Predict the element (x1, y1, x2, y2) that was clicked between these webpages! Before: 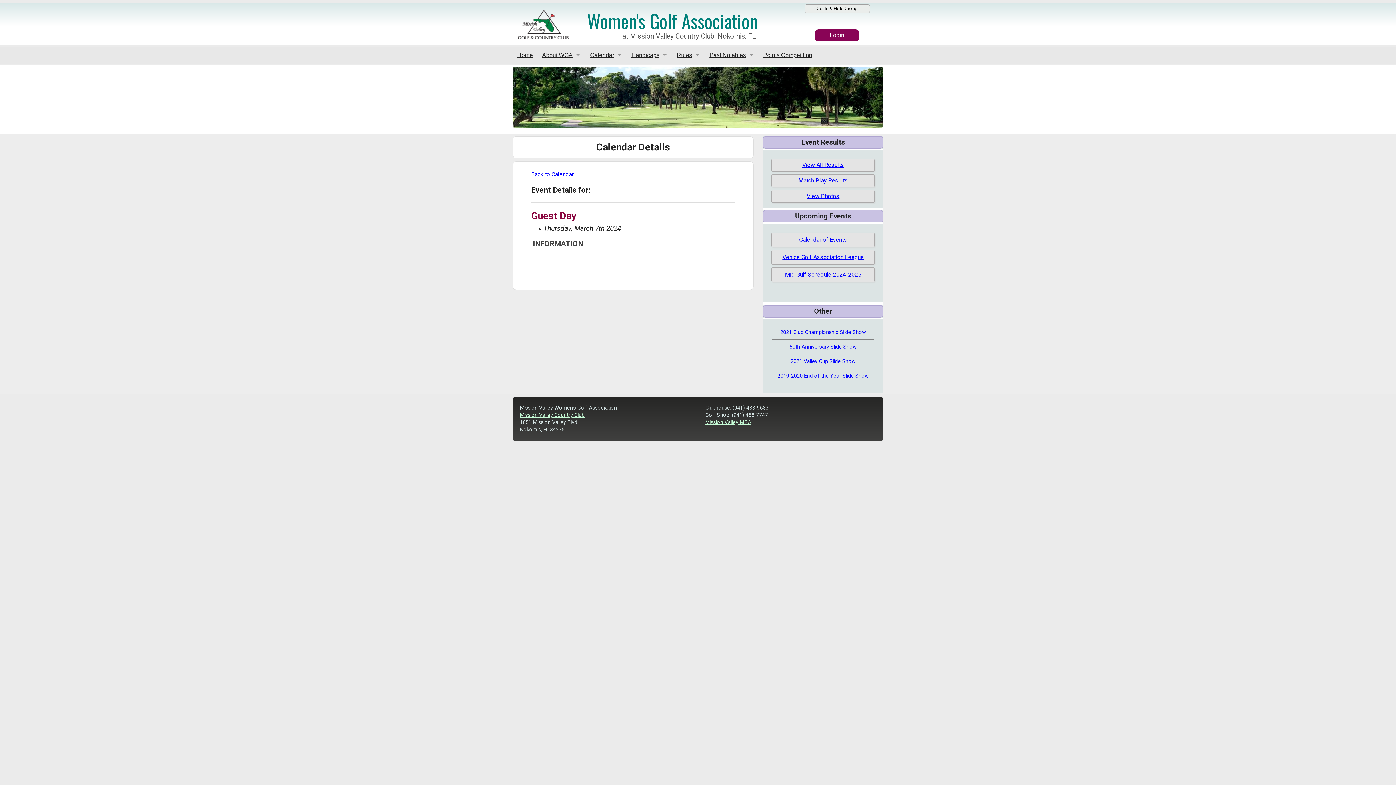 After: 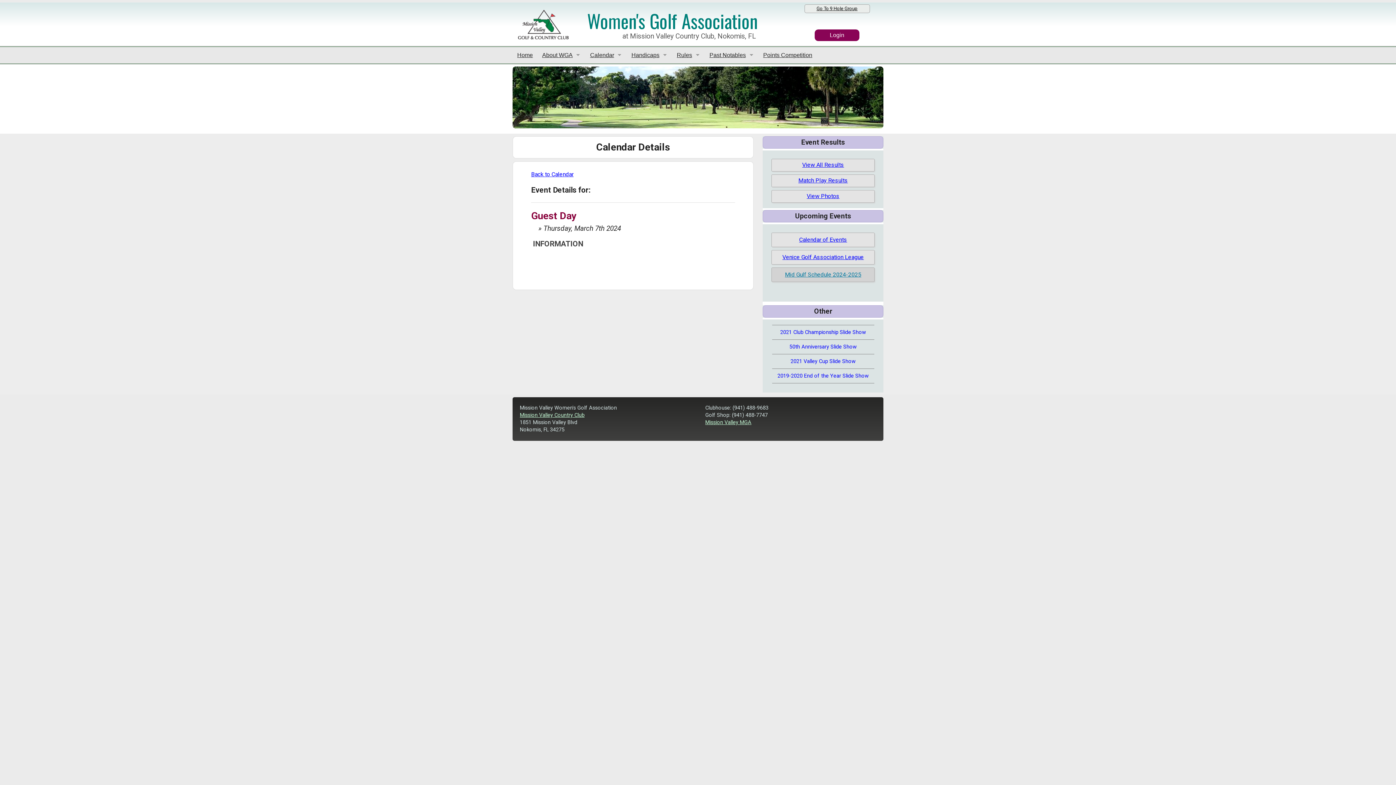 Action: bbox: (771, 267, 874, 282) label: Mid Gulf Schedule 2024-2025